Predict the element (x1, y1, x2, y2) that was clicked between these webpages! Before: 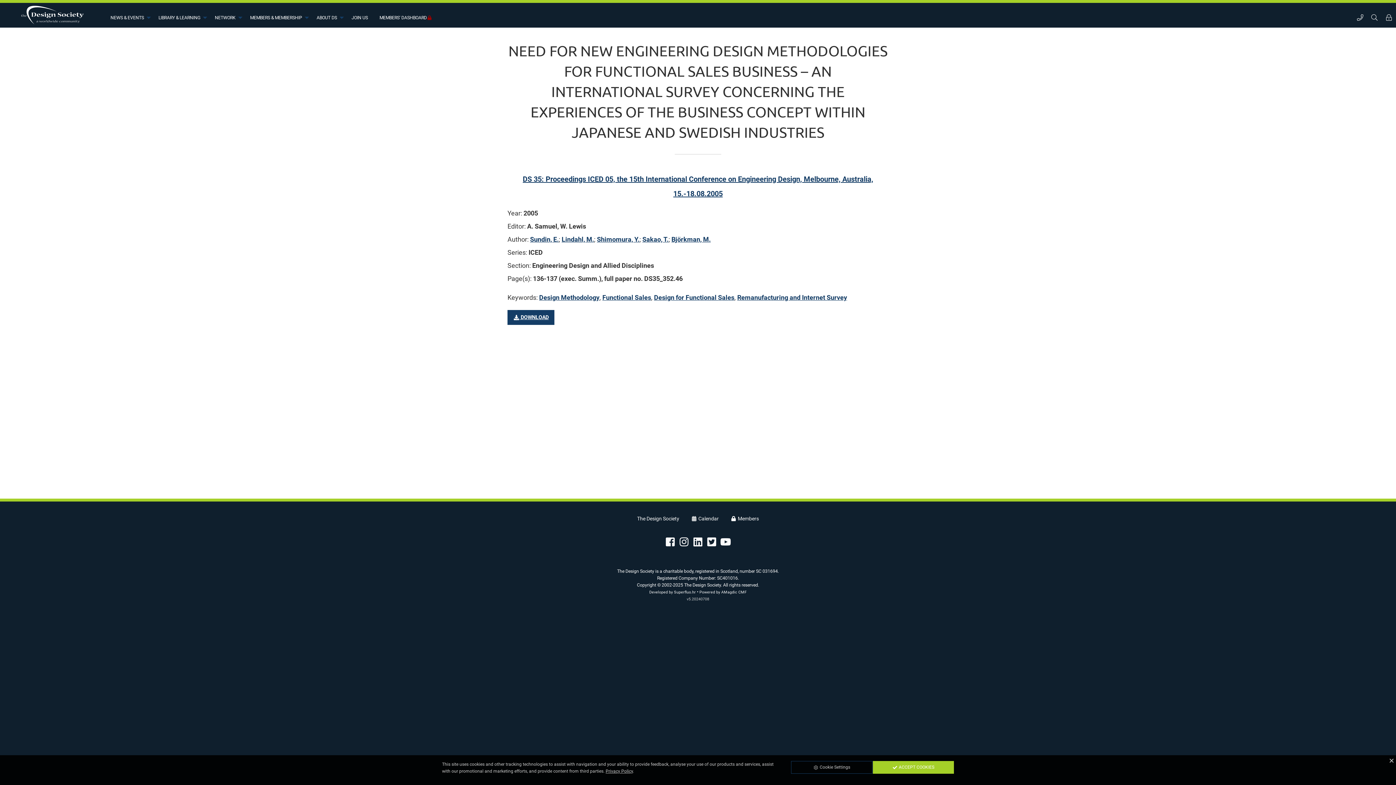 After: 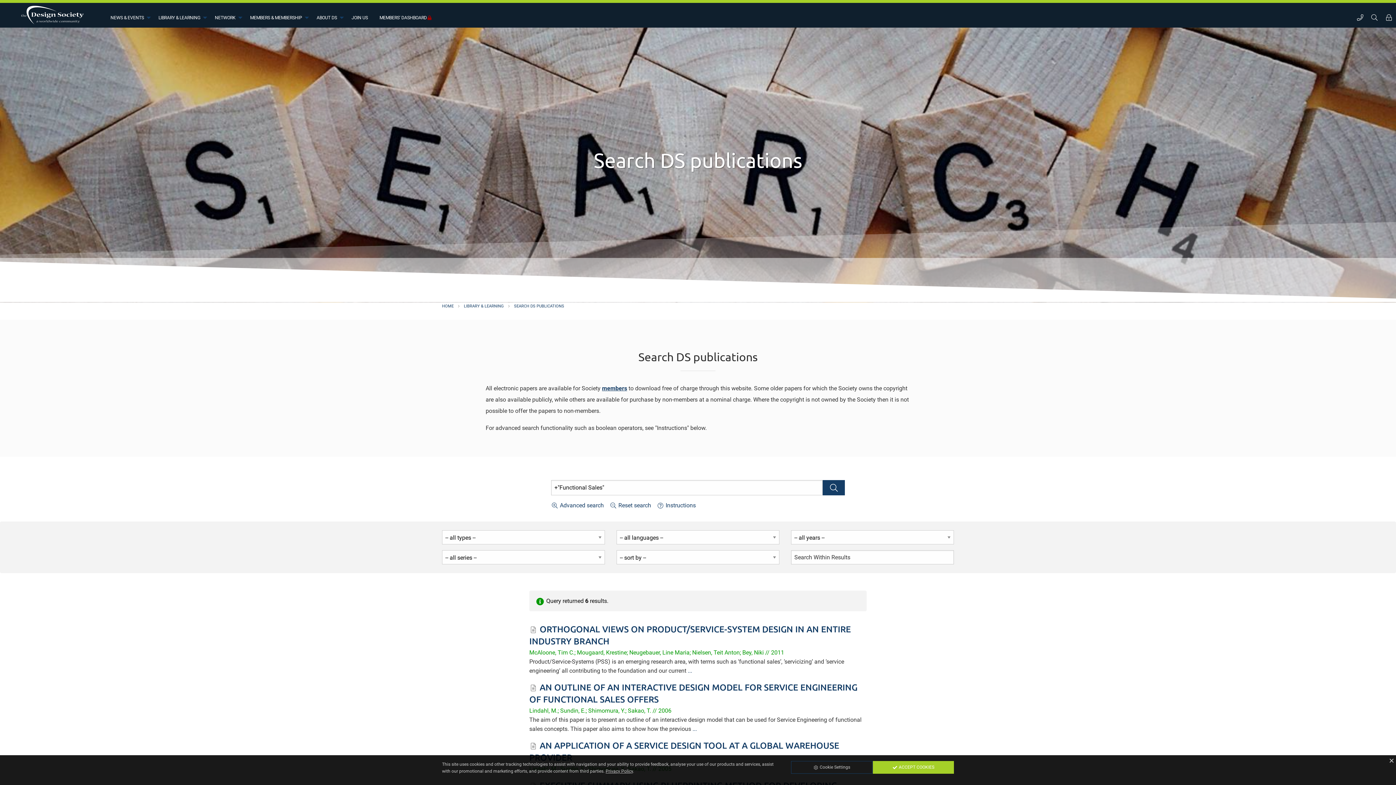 Action: bbox: (602, 293, 651, 301) label: Functional Sales